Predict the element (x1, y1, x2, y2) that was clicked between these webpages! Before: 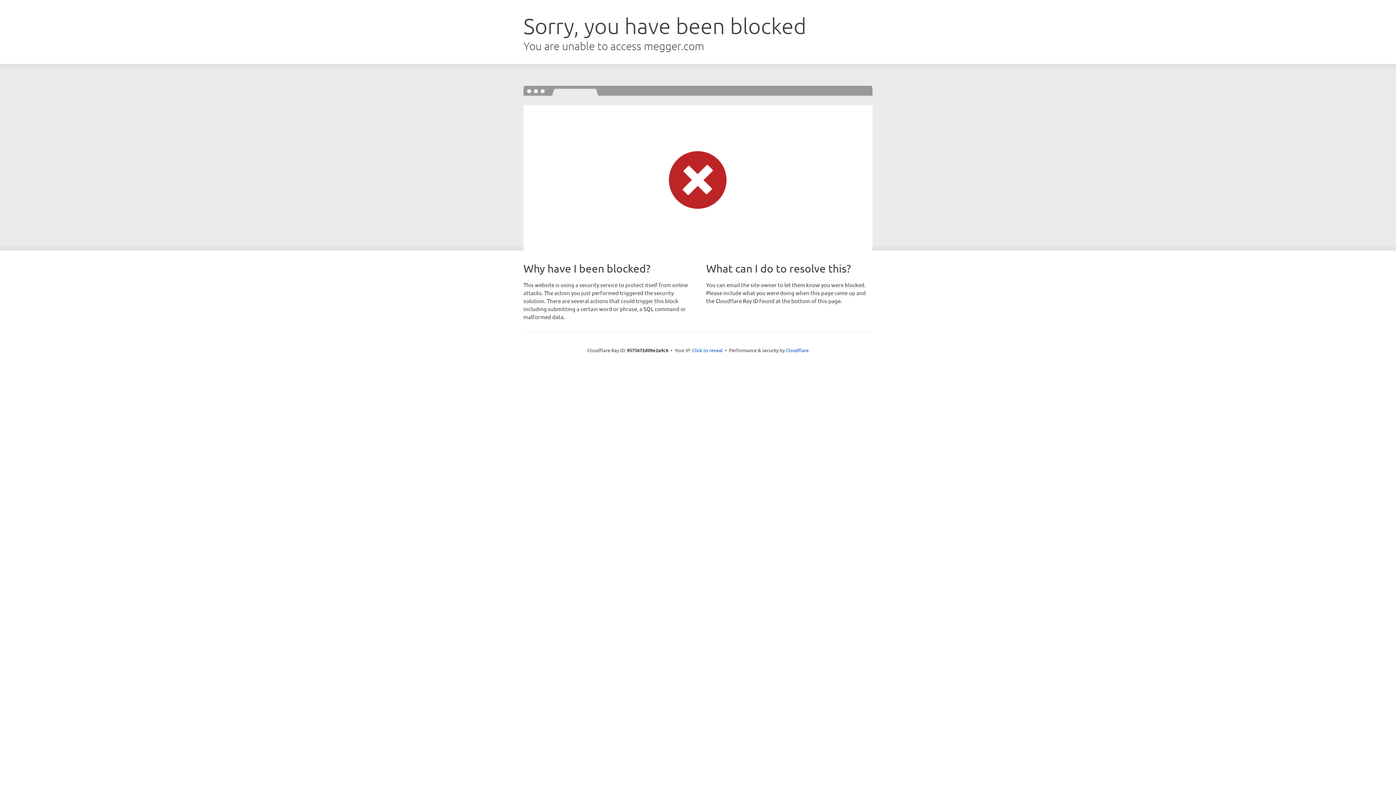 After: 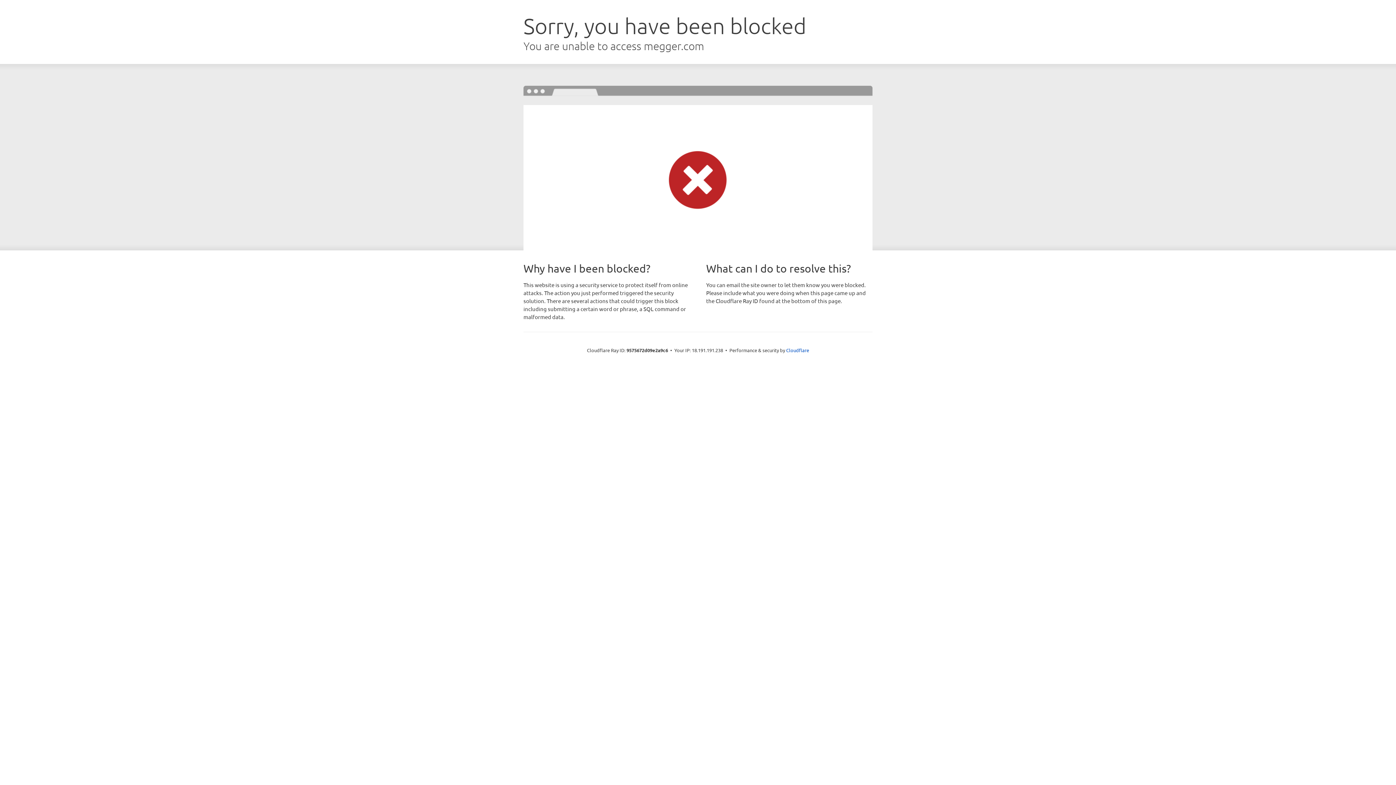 Action: label: Click to reveal bbox: (692, 346, 722, 353)